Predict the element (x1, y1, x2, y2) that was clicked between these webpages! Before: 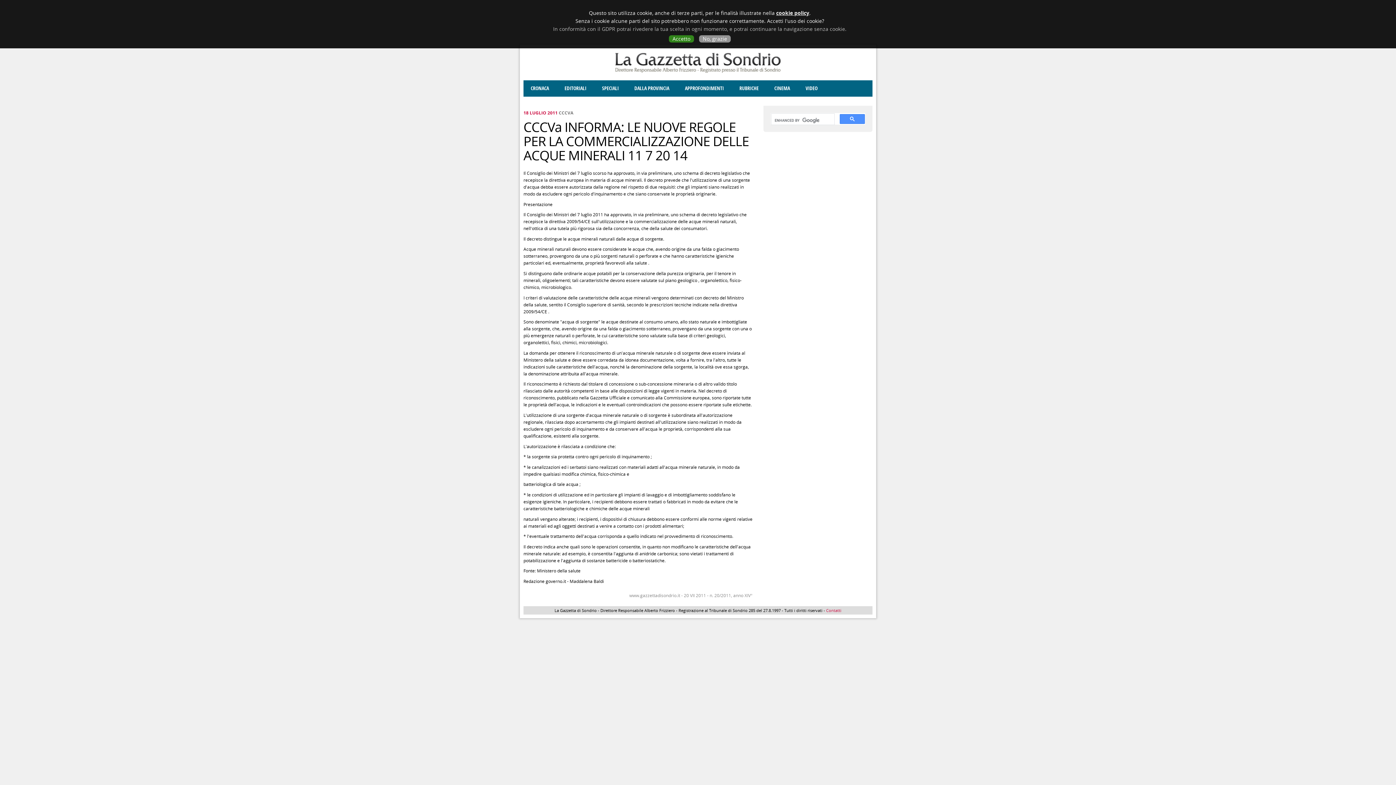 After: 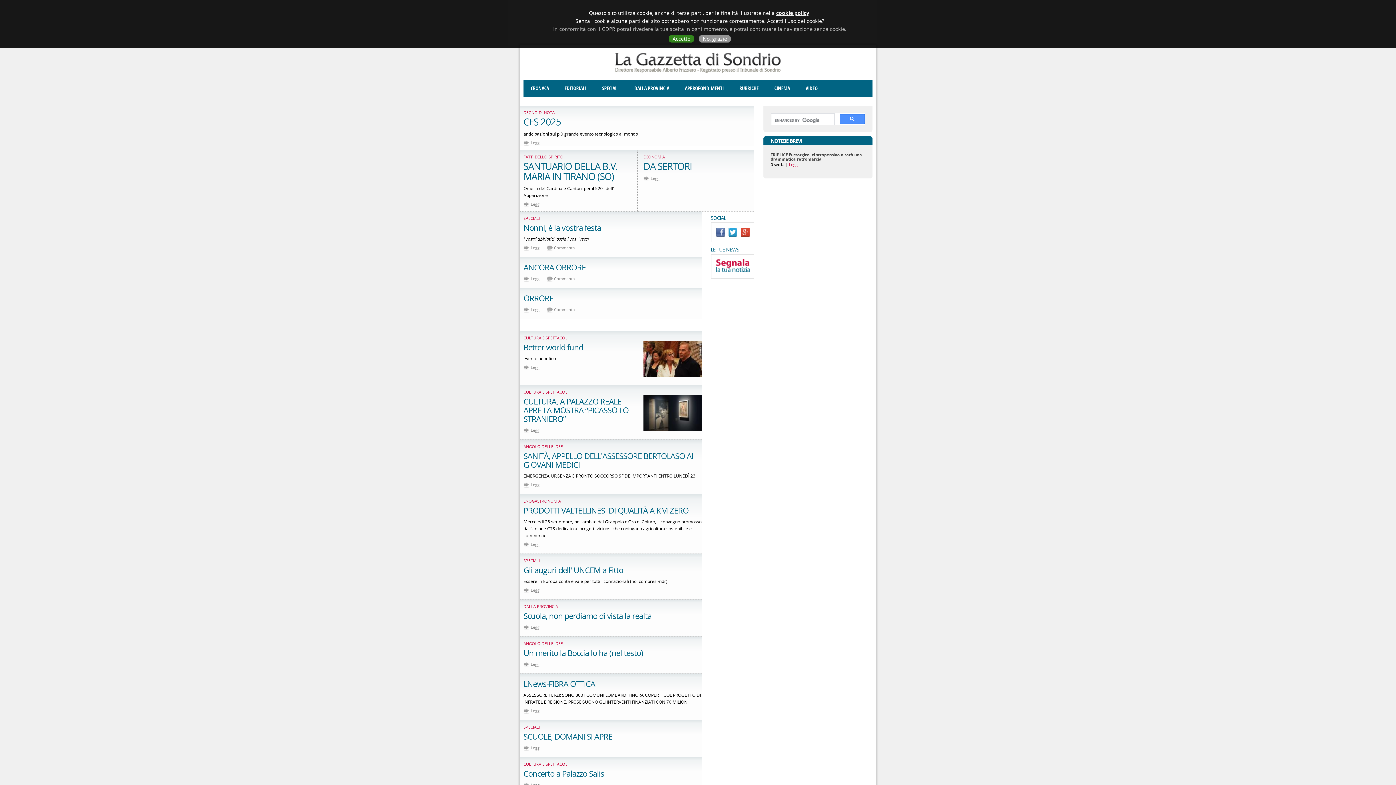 Action: bbox: (614, 68, 781, 74)